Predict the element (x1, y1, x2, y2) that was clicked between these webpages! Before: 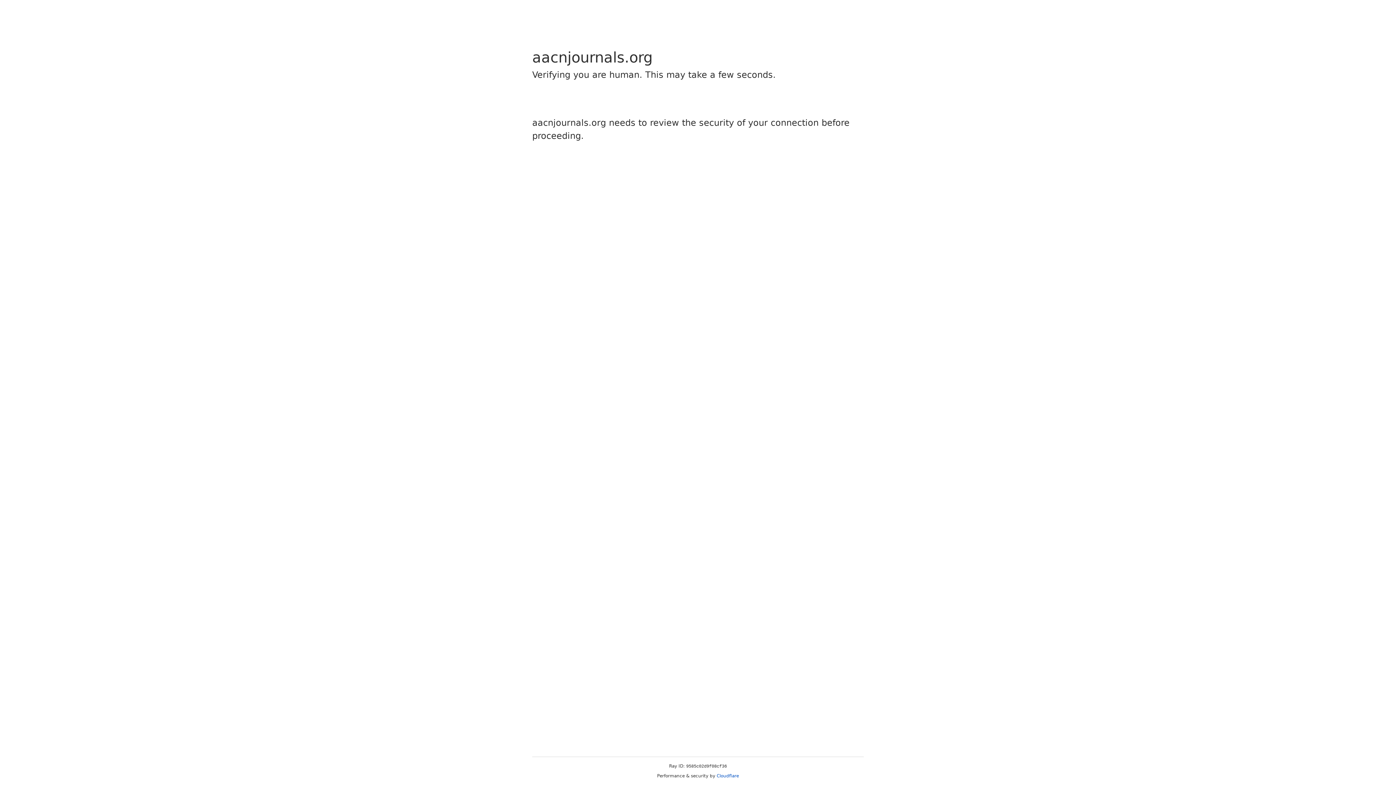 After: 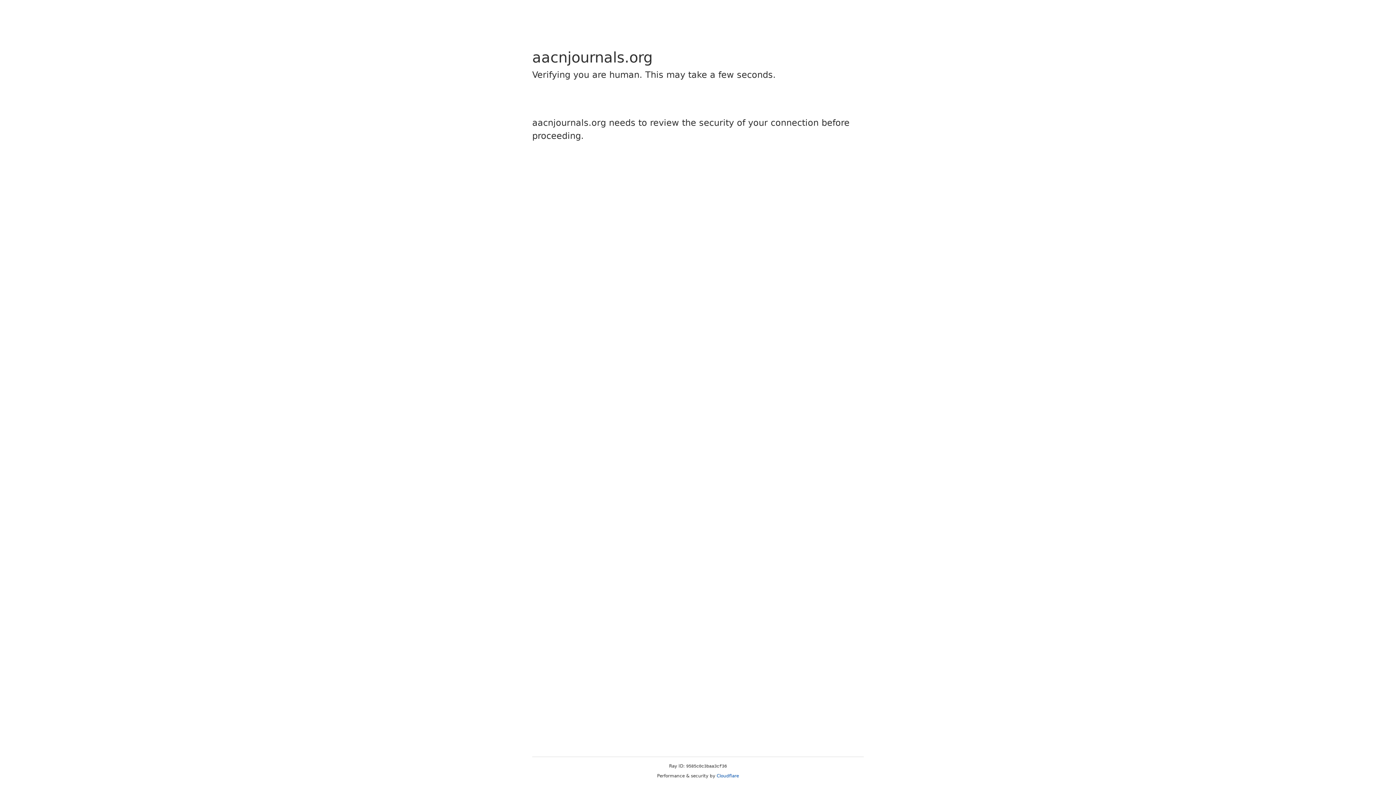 Action: bbox: (716, 773, 739, 778) label: Cloudflare